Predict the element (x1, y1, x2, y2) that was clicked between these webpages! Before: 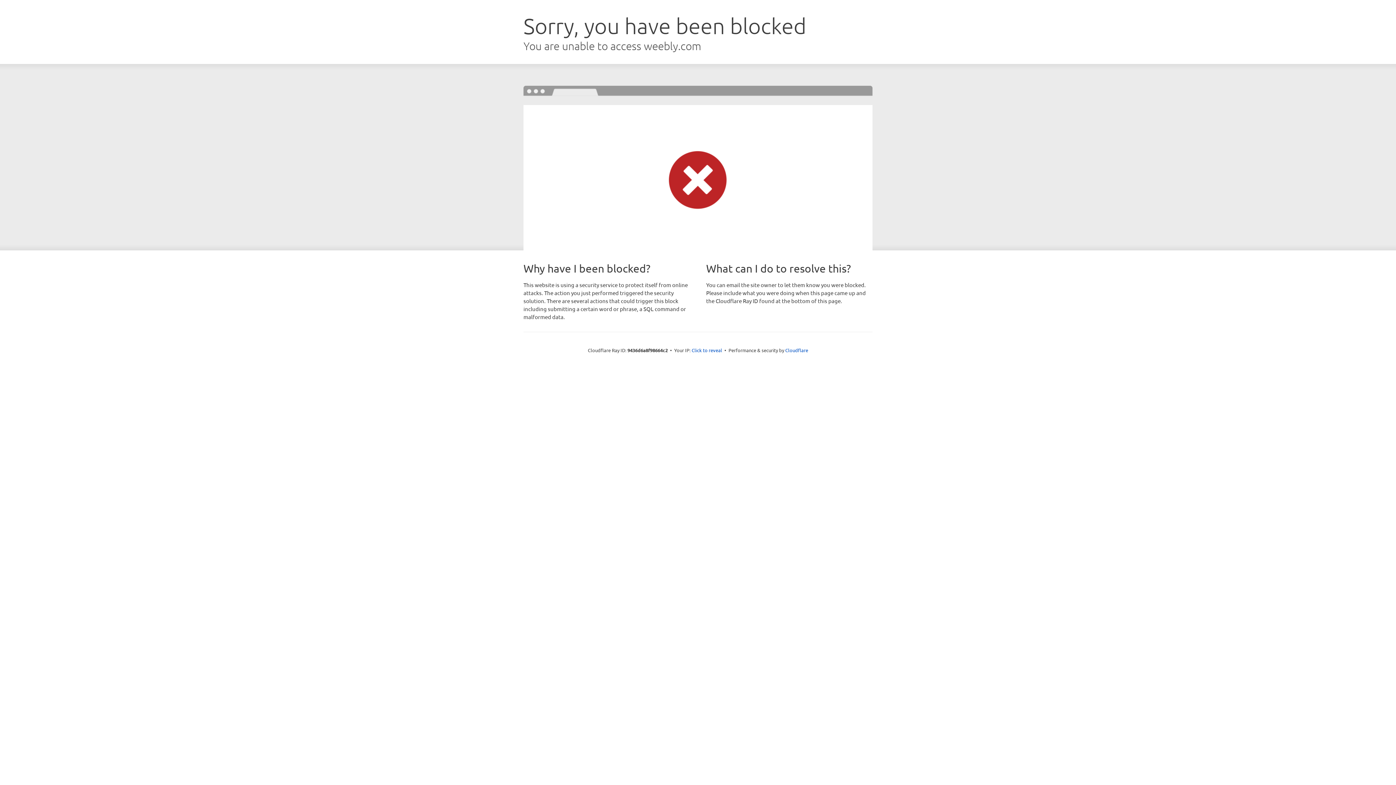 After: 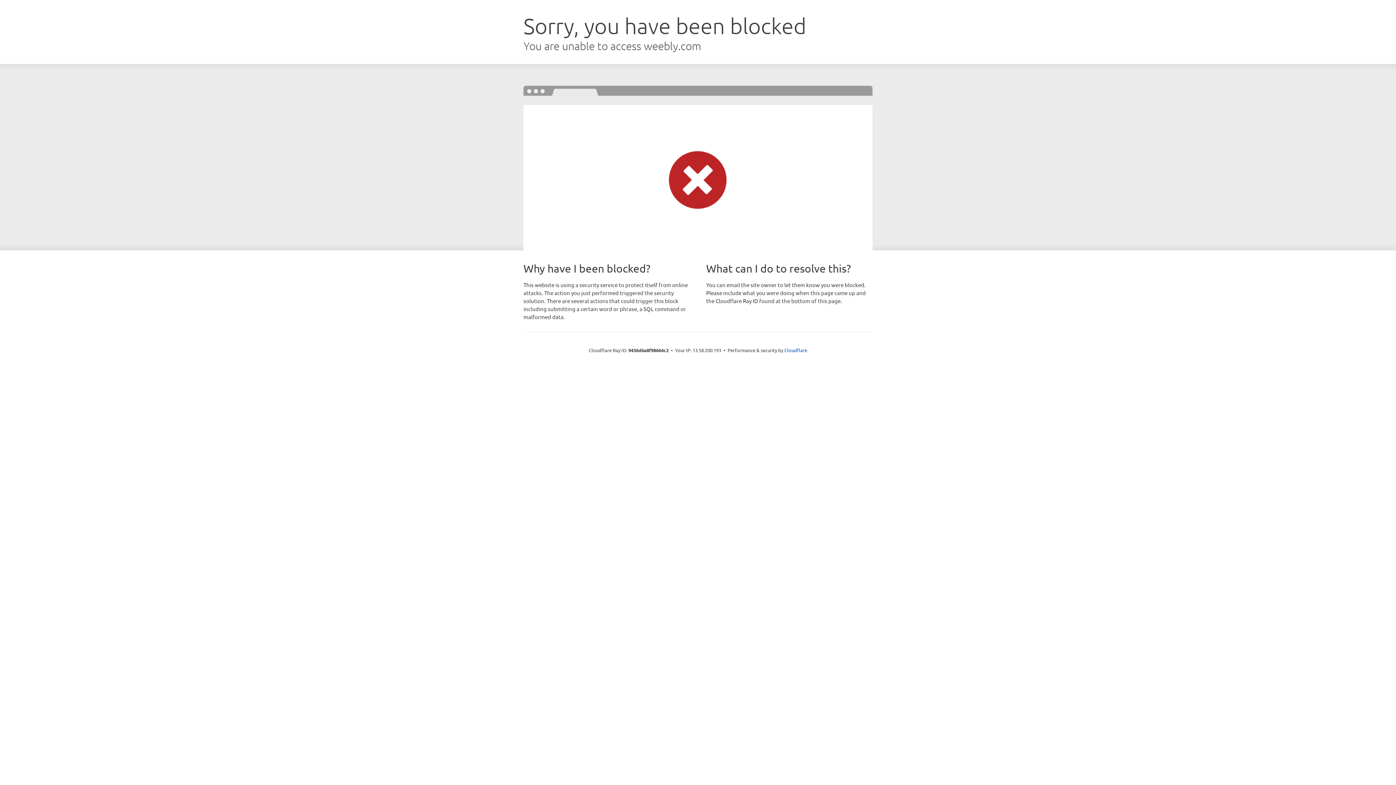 Action: label: Click to reveal bbox: (691, 346, 722, 353)